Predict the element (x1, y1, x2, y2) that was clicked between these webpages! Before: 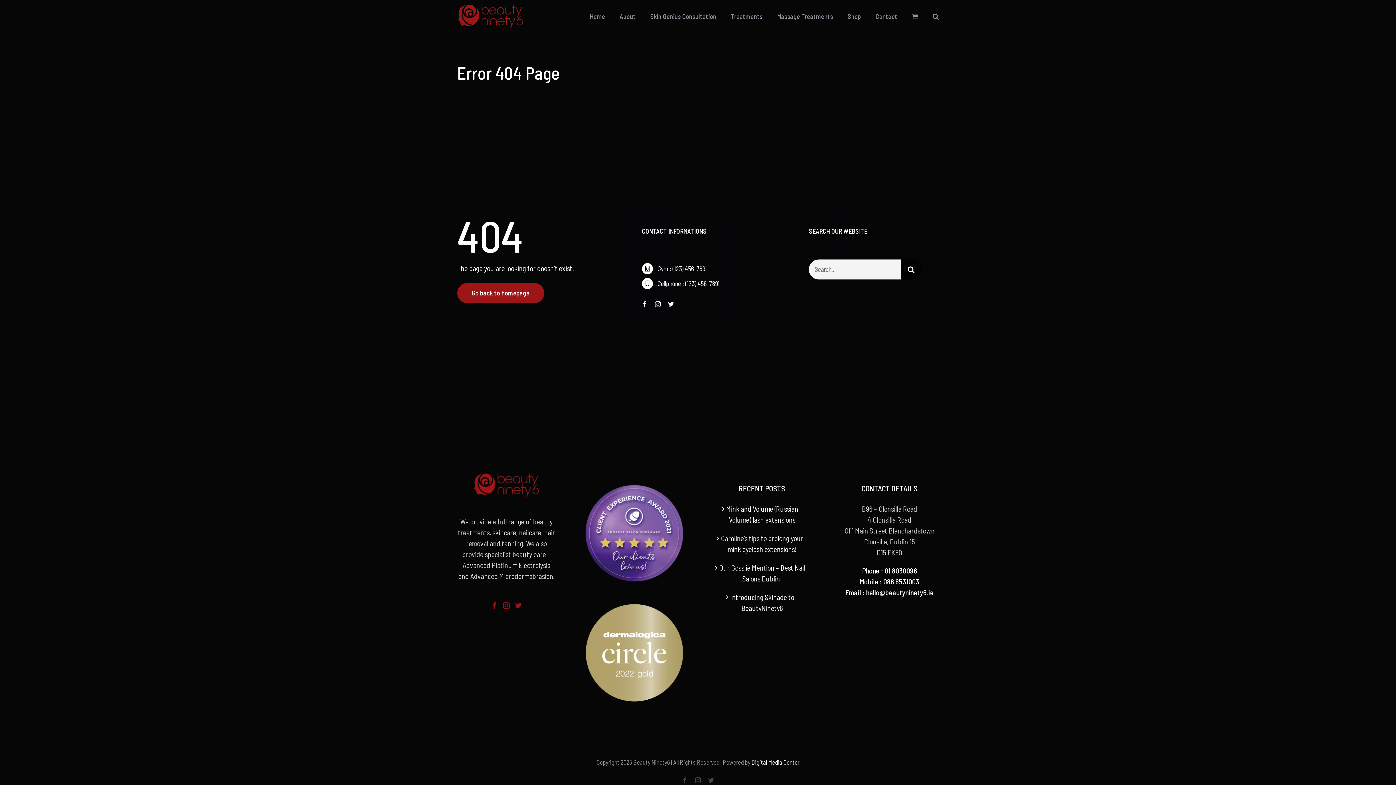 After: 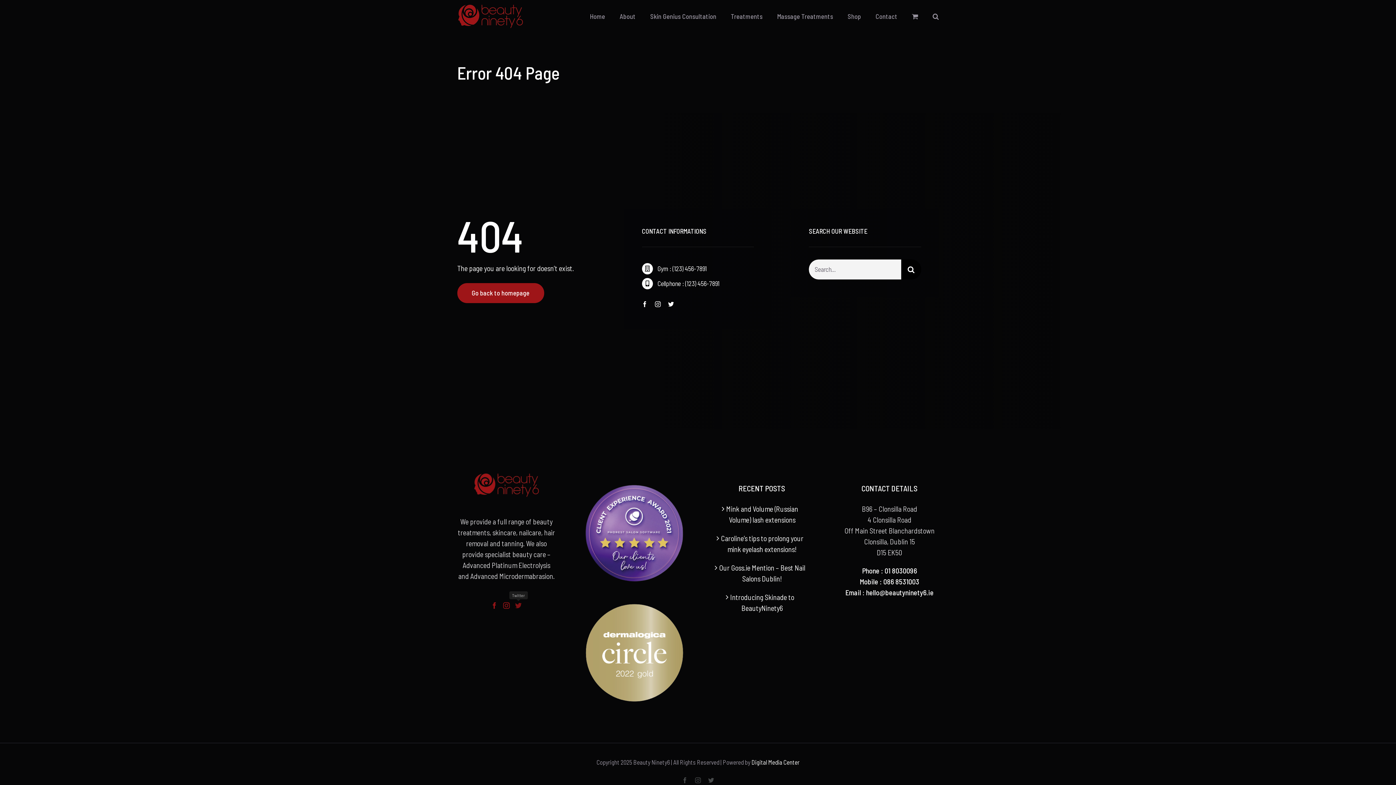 Action: bbox: (515, 602, 521, 609) label: Twitter